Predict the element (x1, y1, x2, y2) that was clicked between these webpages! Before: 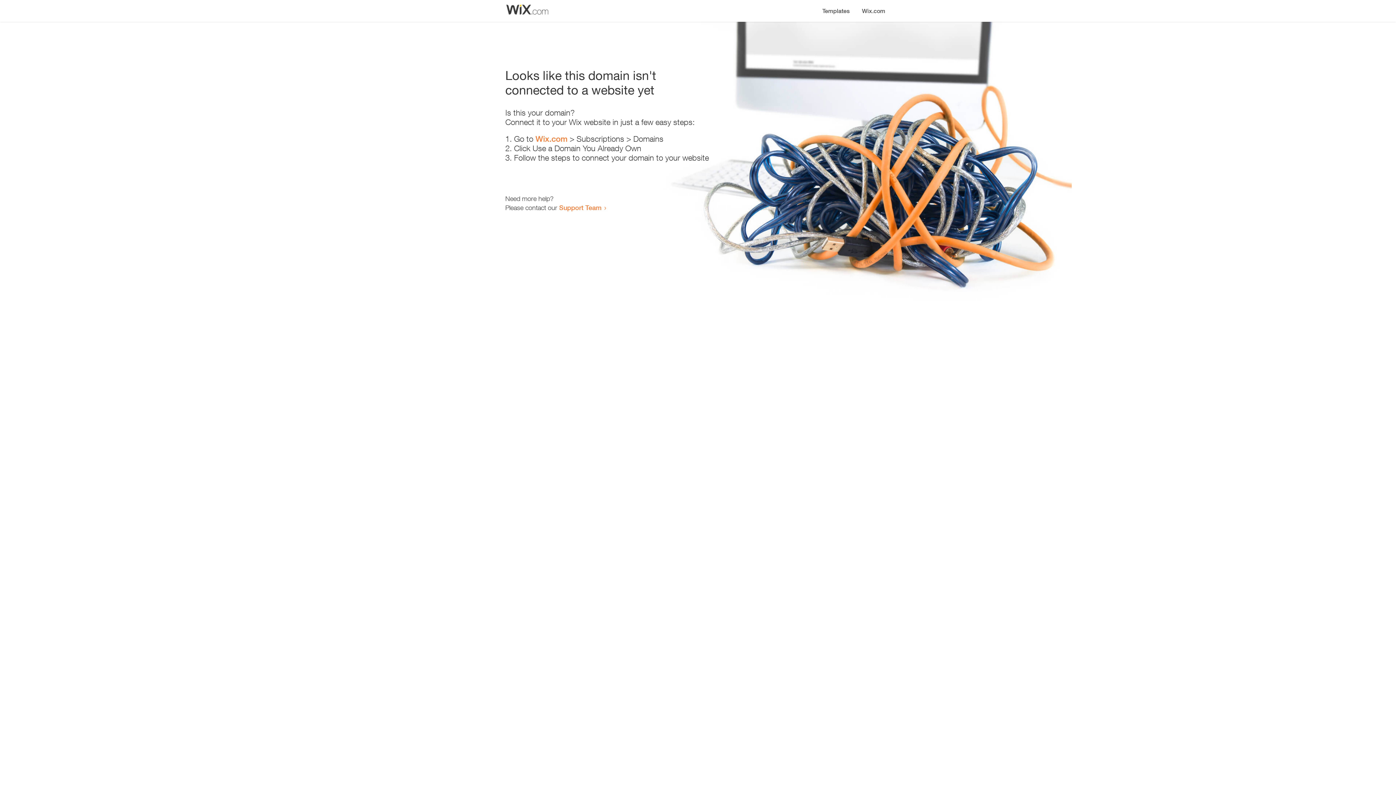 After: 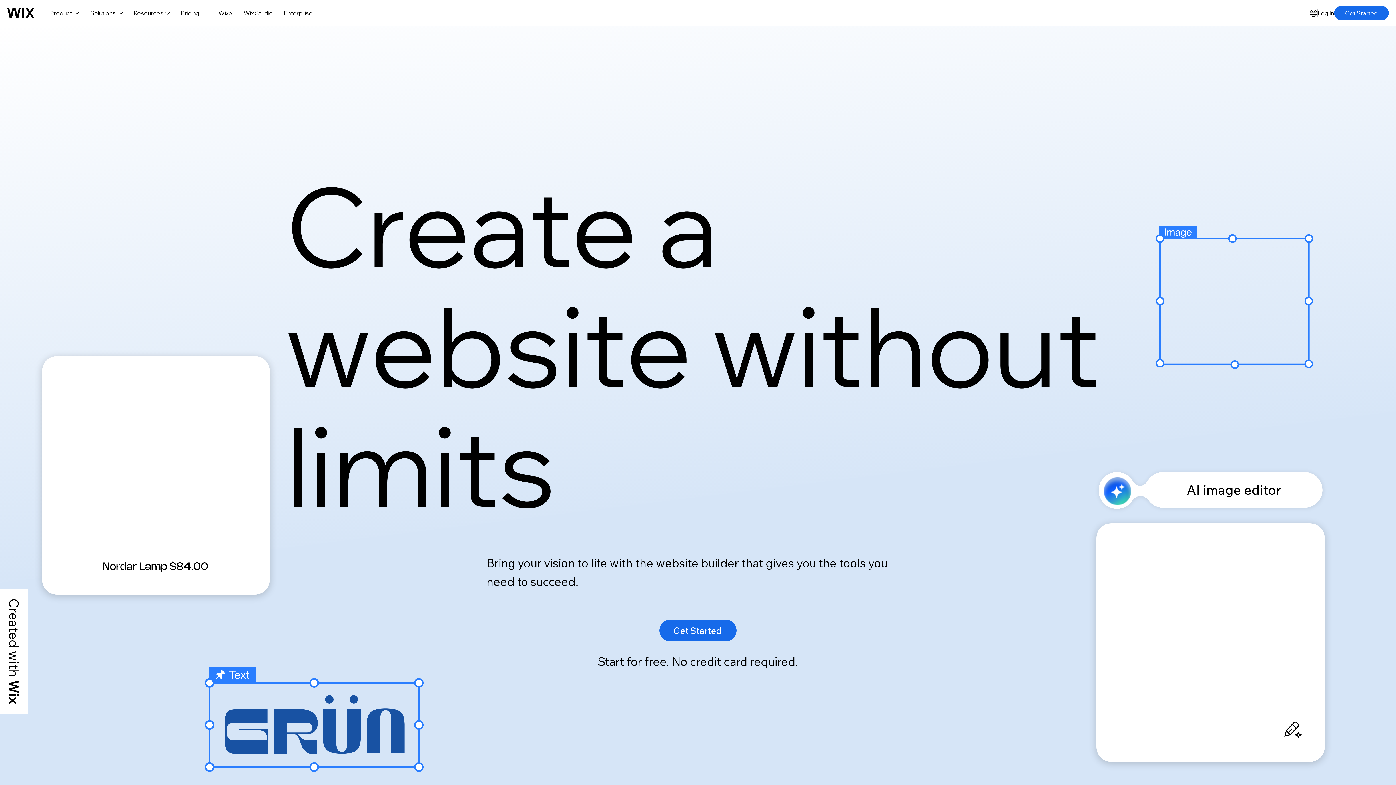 Action: label: Wix.com bbox: (856, 0, 890, 14)